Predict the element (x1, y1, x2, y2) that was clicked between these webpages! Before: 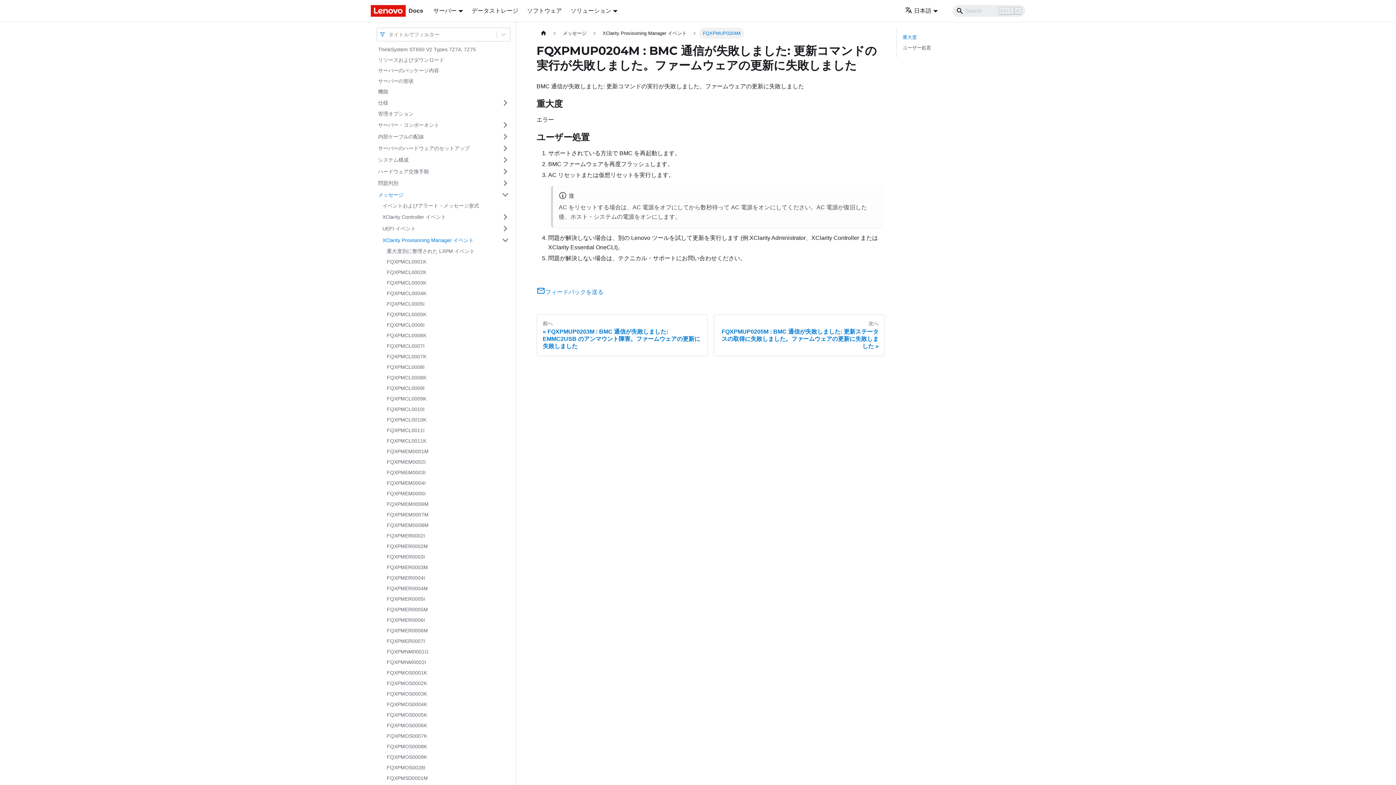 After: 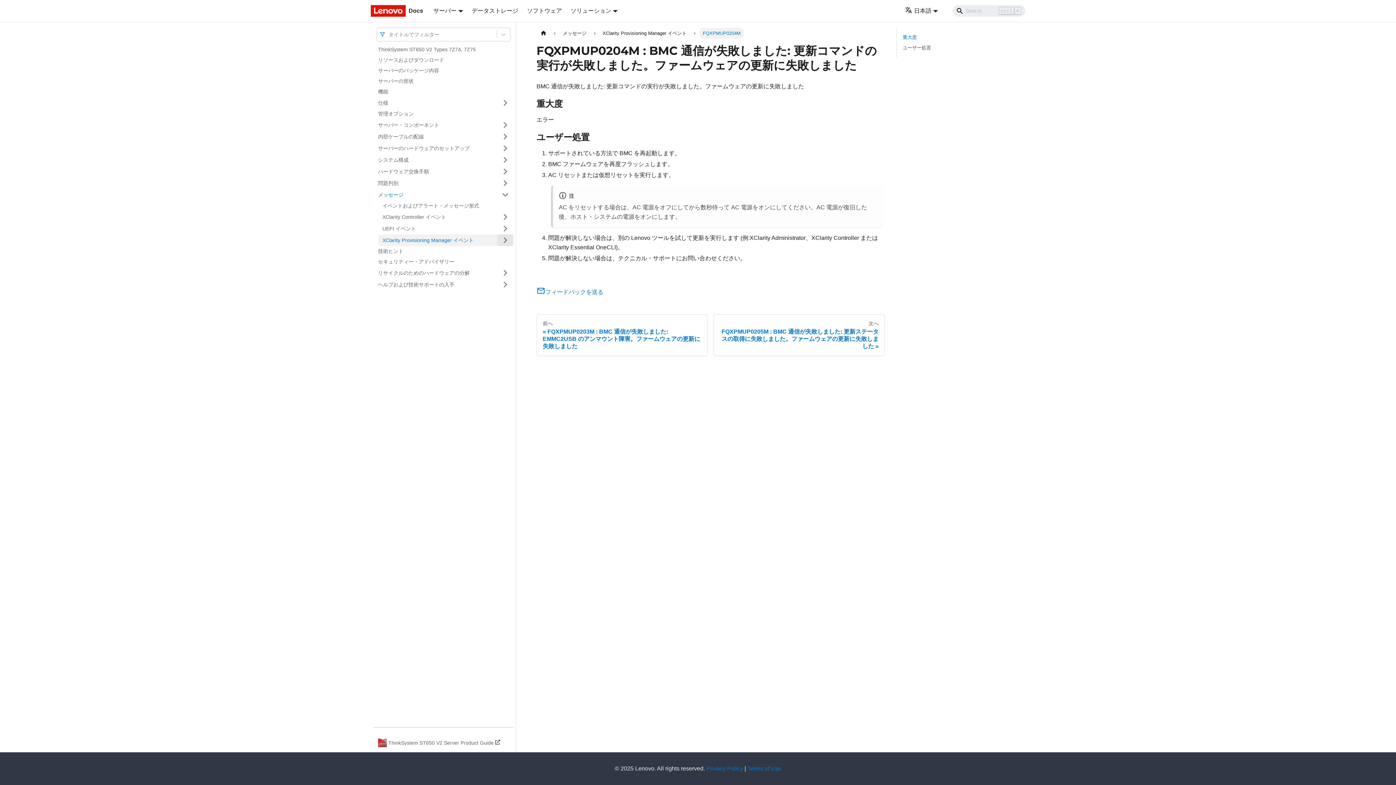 Action: label: サイドバーのカテゴリー「XClarity Provisioning Manager イベント」を開く・閉じる bbox: (497, 234, 513, 246)